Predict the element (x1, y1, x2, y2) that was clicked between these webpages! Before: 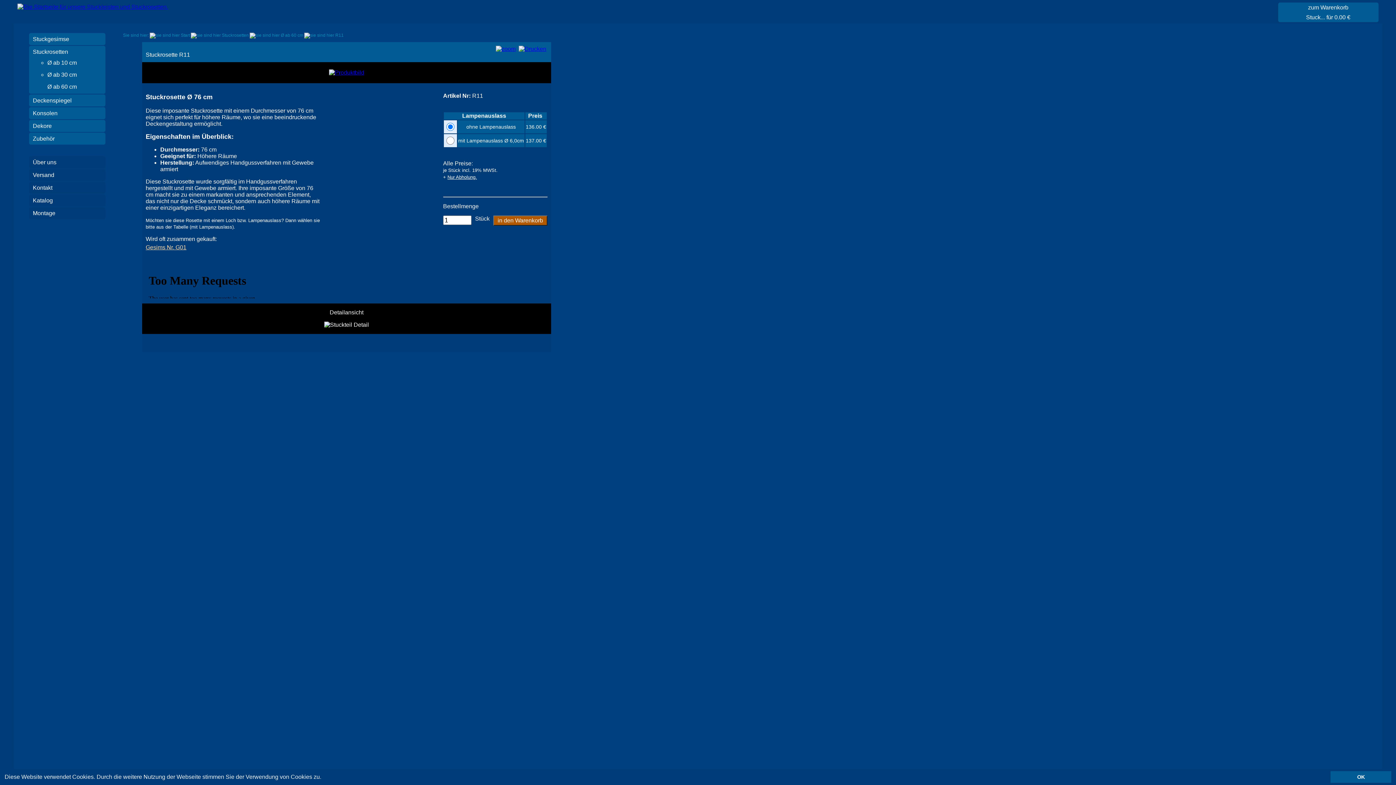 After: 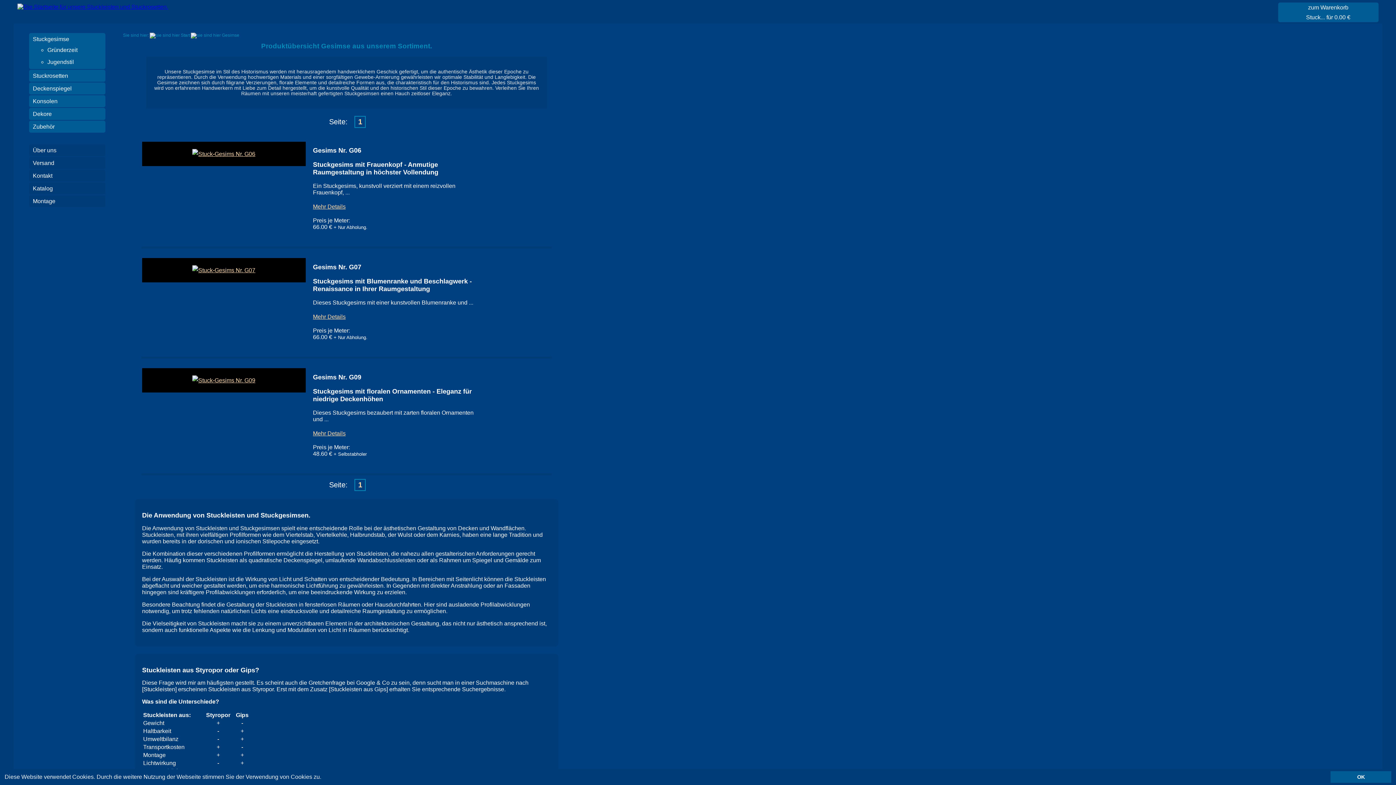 Action: label: Stuckgesimse bbox: (32, 36, 69, 42)